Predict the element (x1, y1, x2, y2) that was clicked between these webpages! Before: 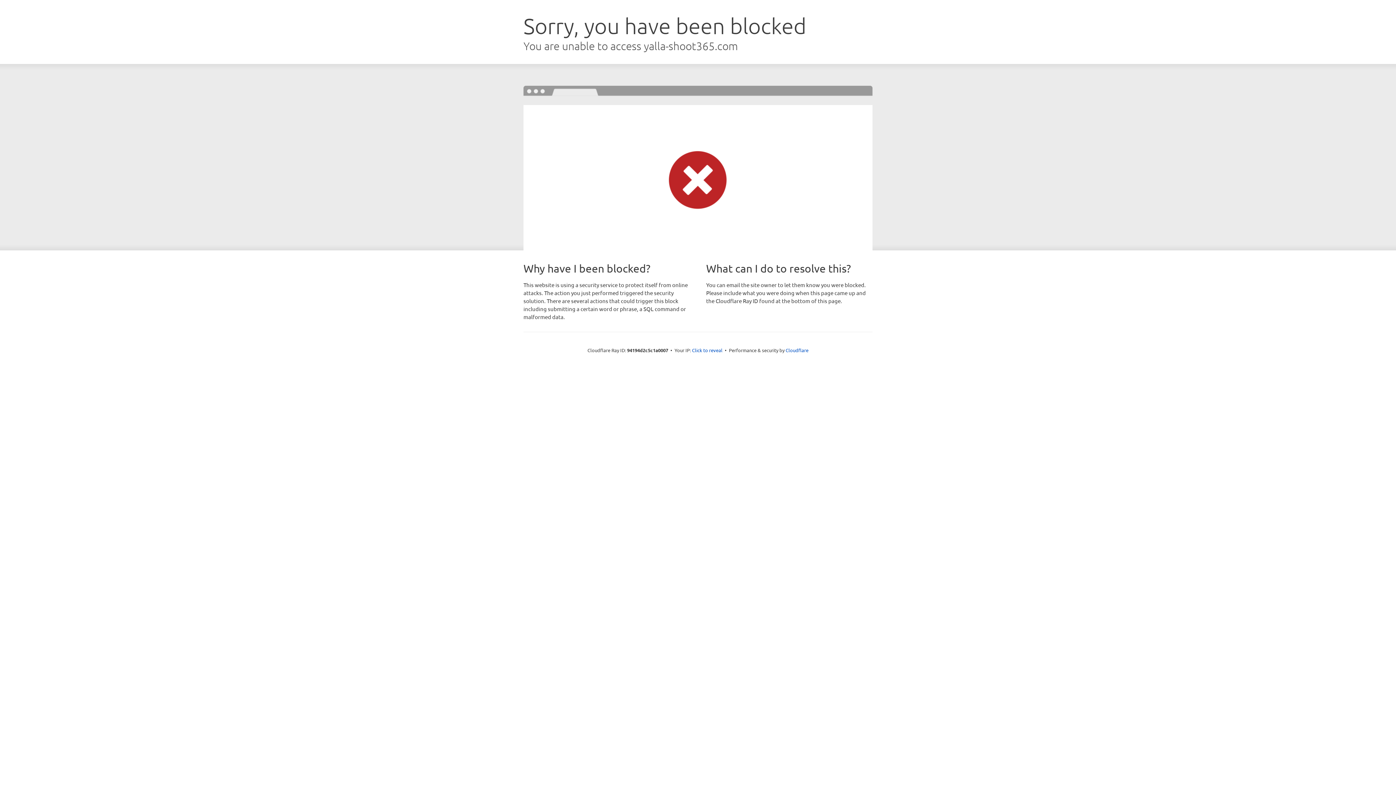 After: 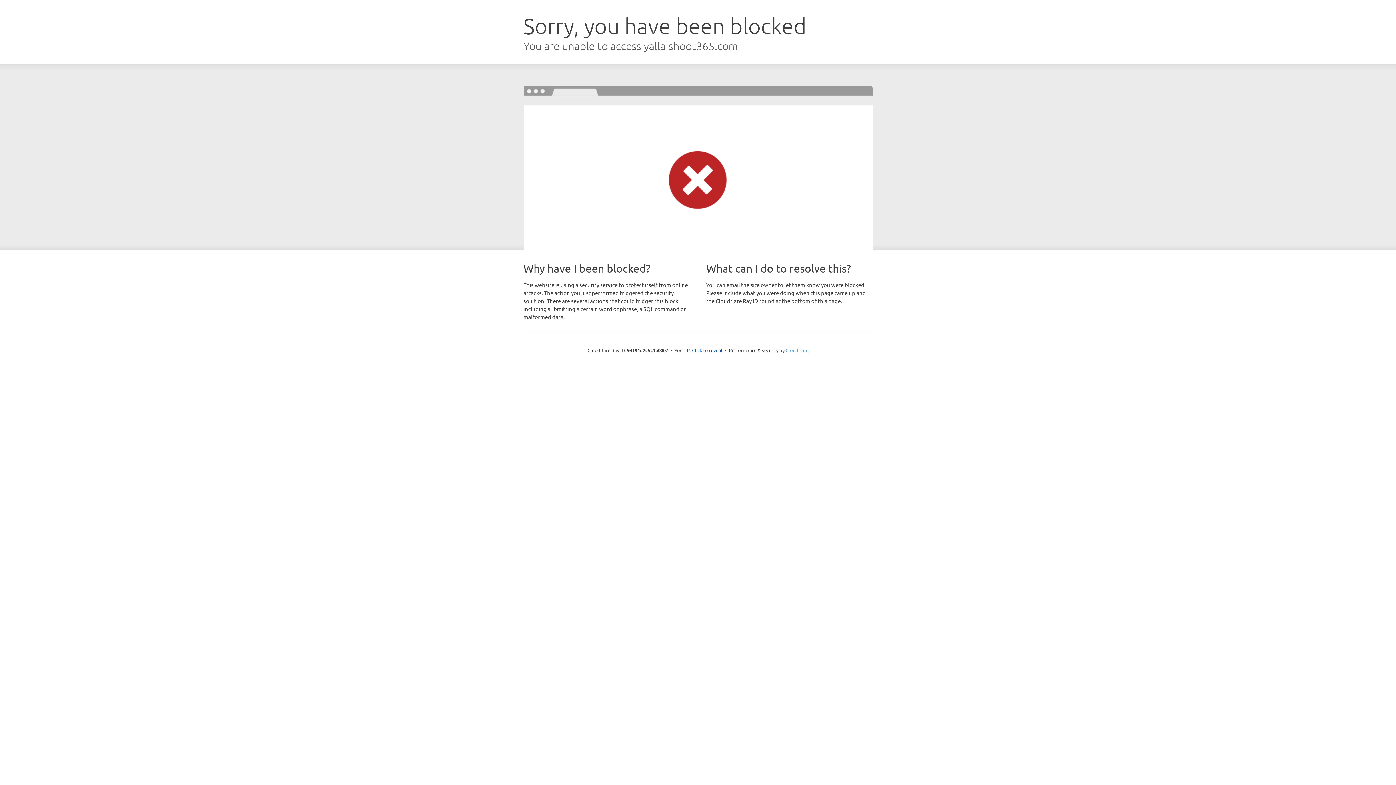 Action: label: Cloudflare bbox: (785, 347, 808, 353)